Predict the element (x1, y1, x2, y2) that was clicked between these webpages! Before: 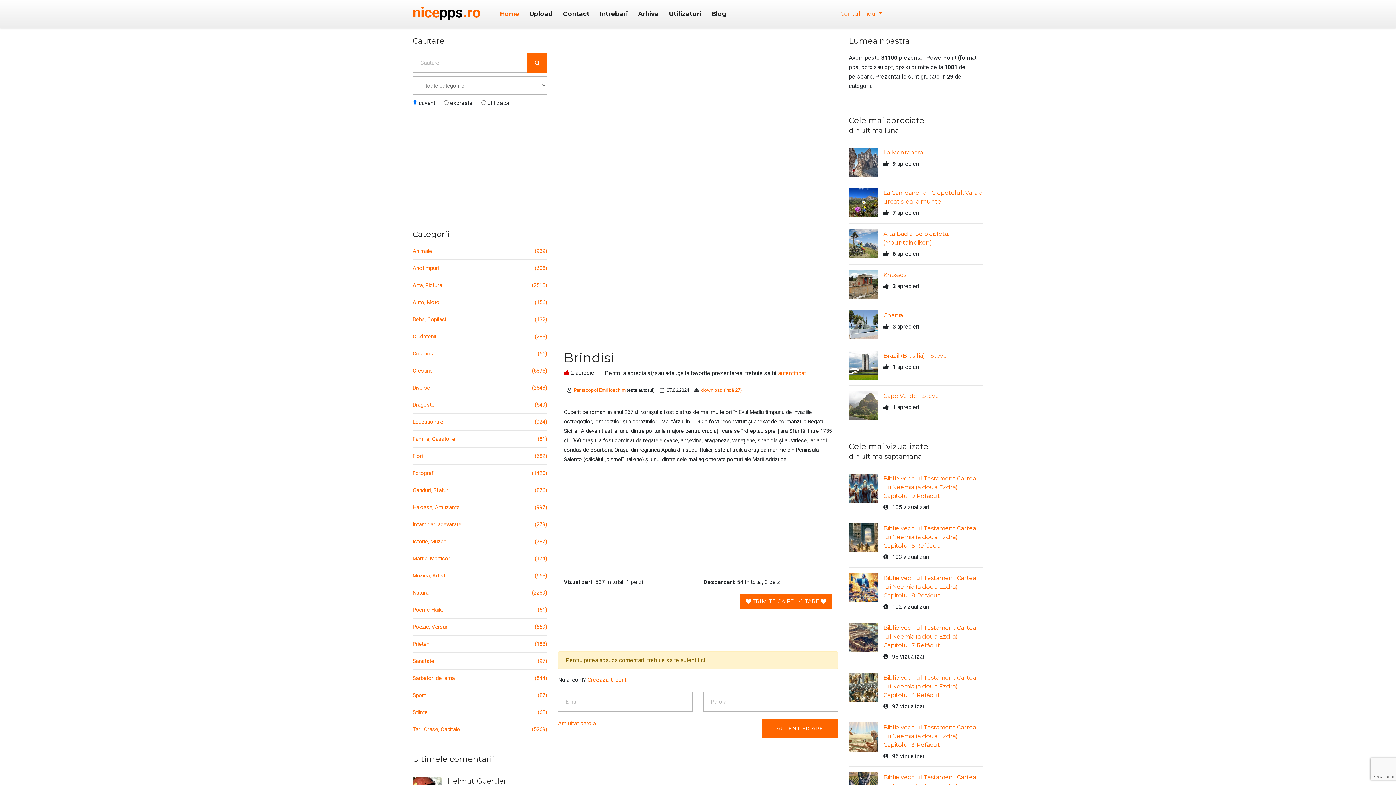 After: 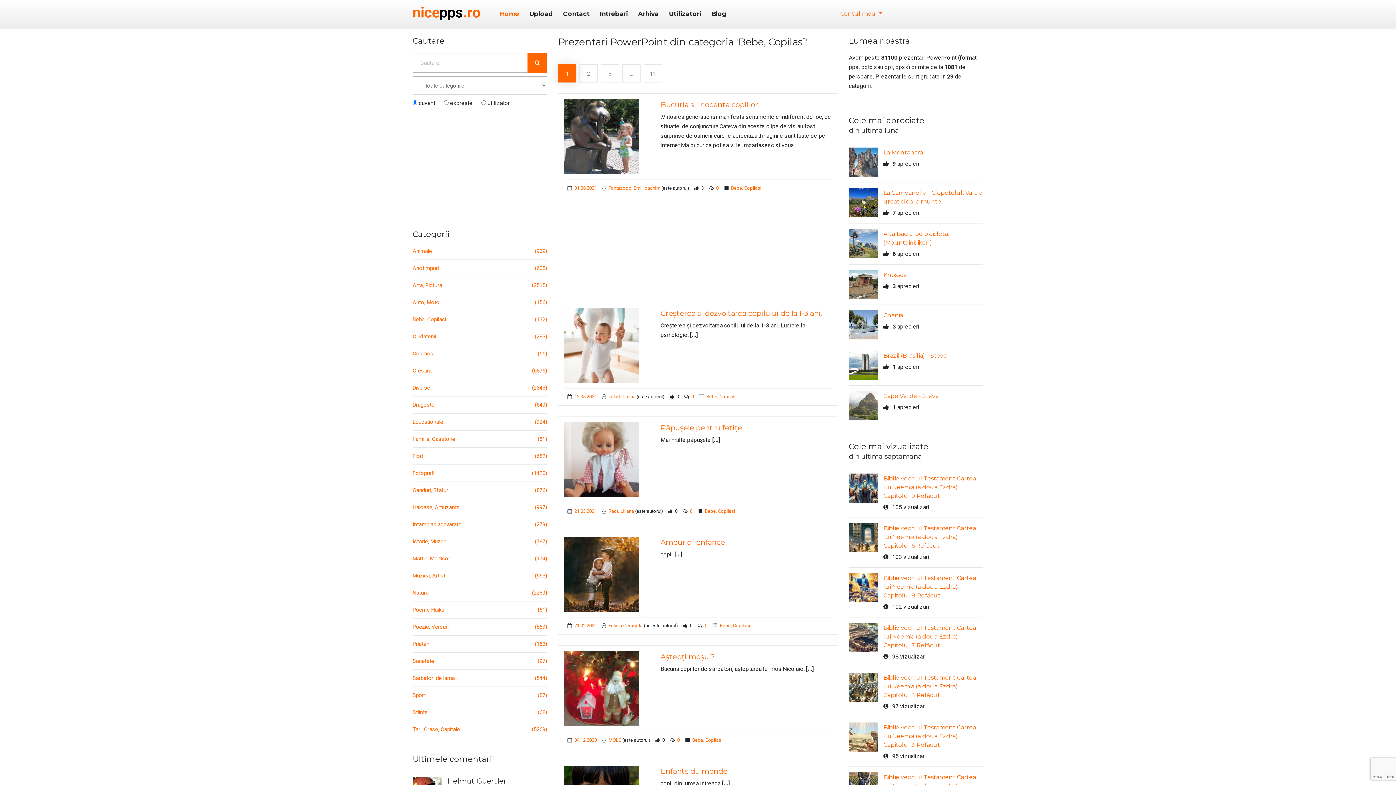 Action: bbox: (412, 314, 547, 324) label: Bebe, Copilasi
(132)